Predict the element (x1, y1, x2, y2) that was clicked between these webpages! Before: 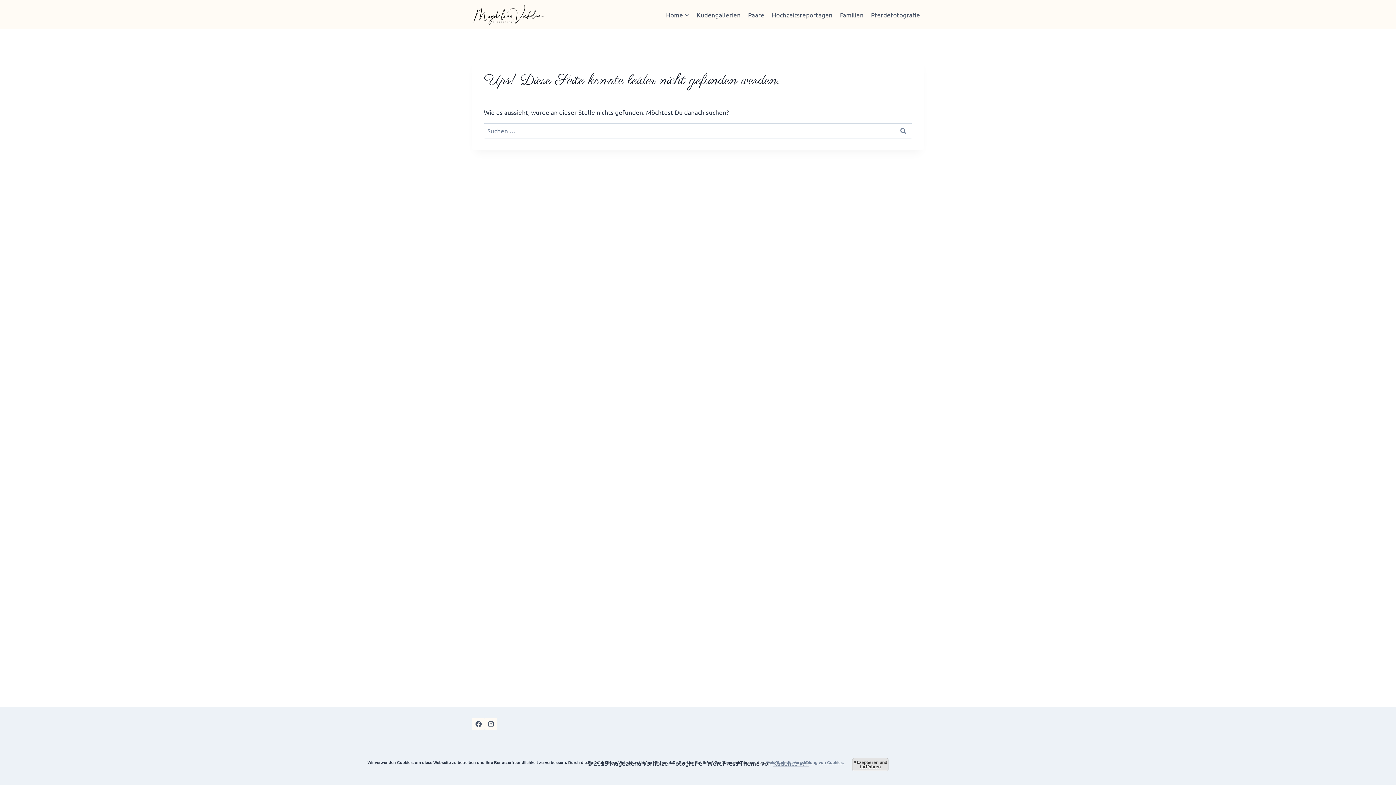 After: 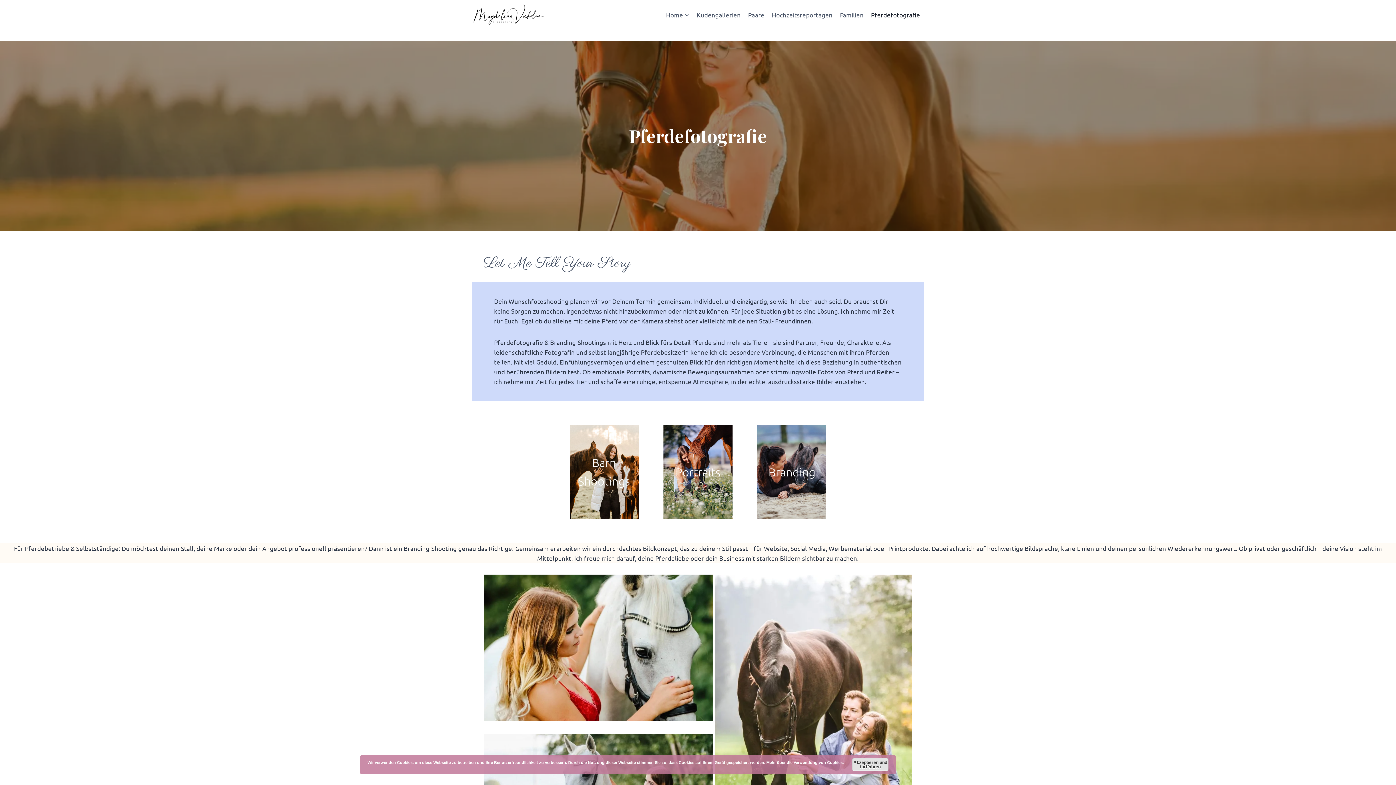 Action: label: Pferdefotografie bbox: (867, 5, 924, 23)